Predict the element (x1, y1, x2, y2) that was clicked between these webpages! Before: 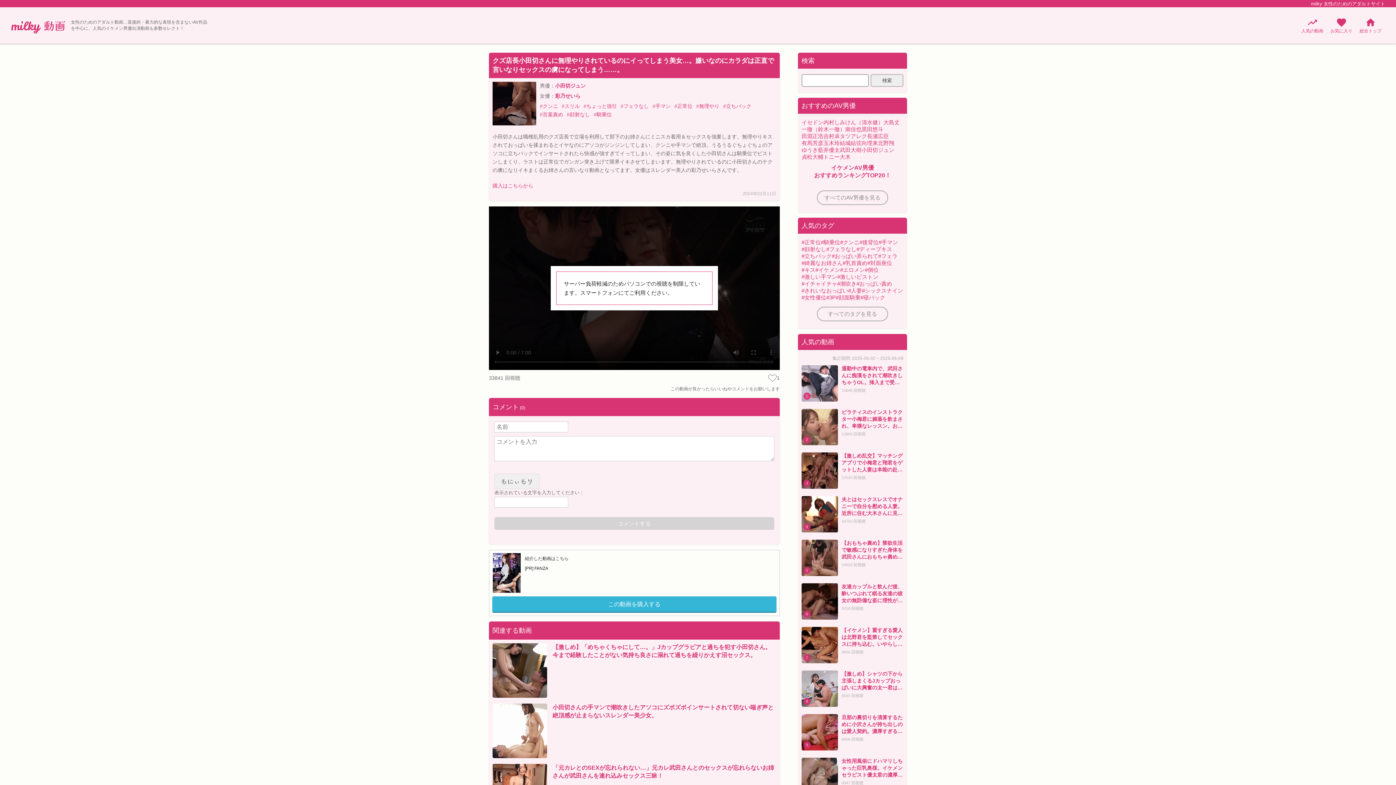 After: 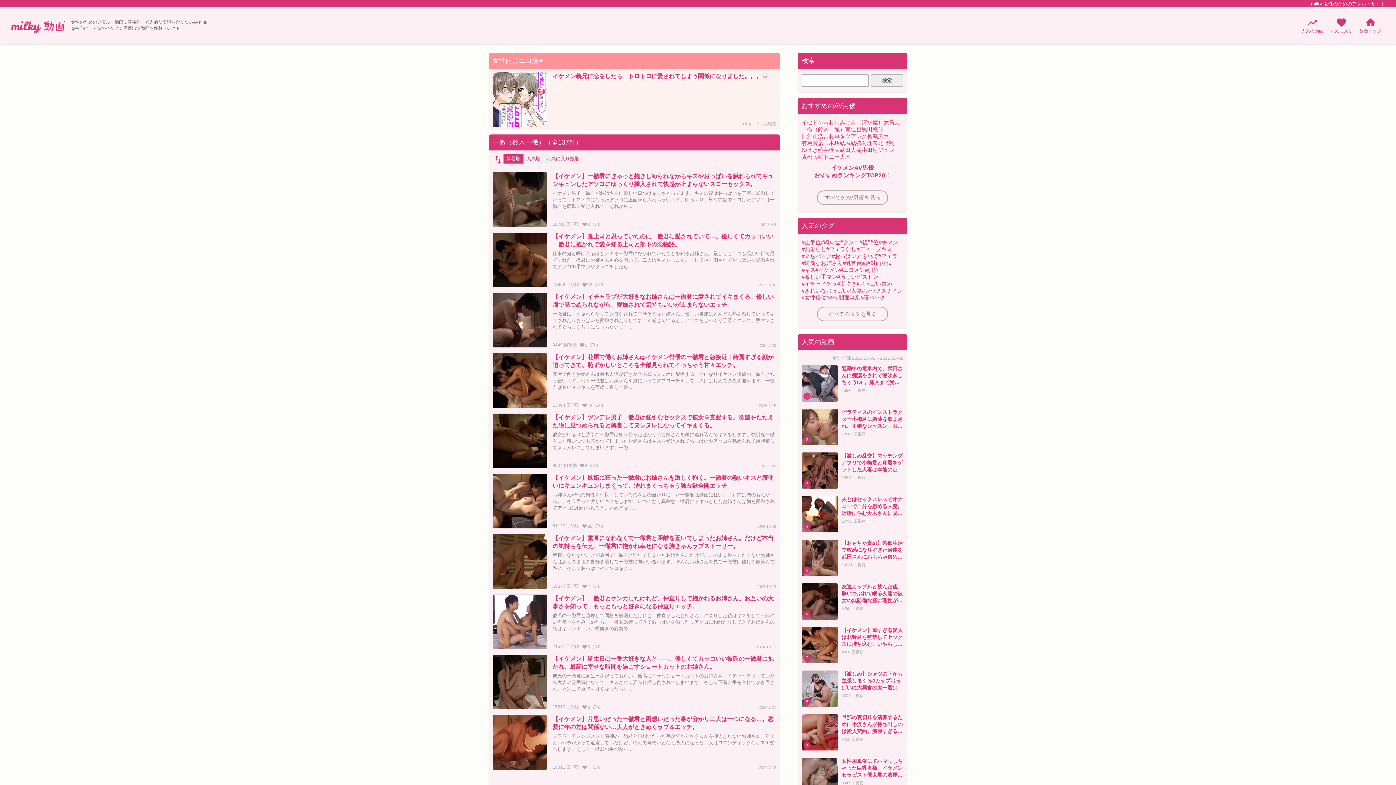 Action: bbox: (801, 126, 845, 132) label: 一徹（鈴木一徹）